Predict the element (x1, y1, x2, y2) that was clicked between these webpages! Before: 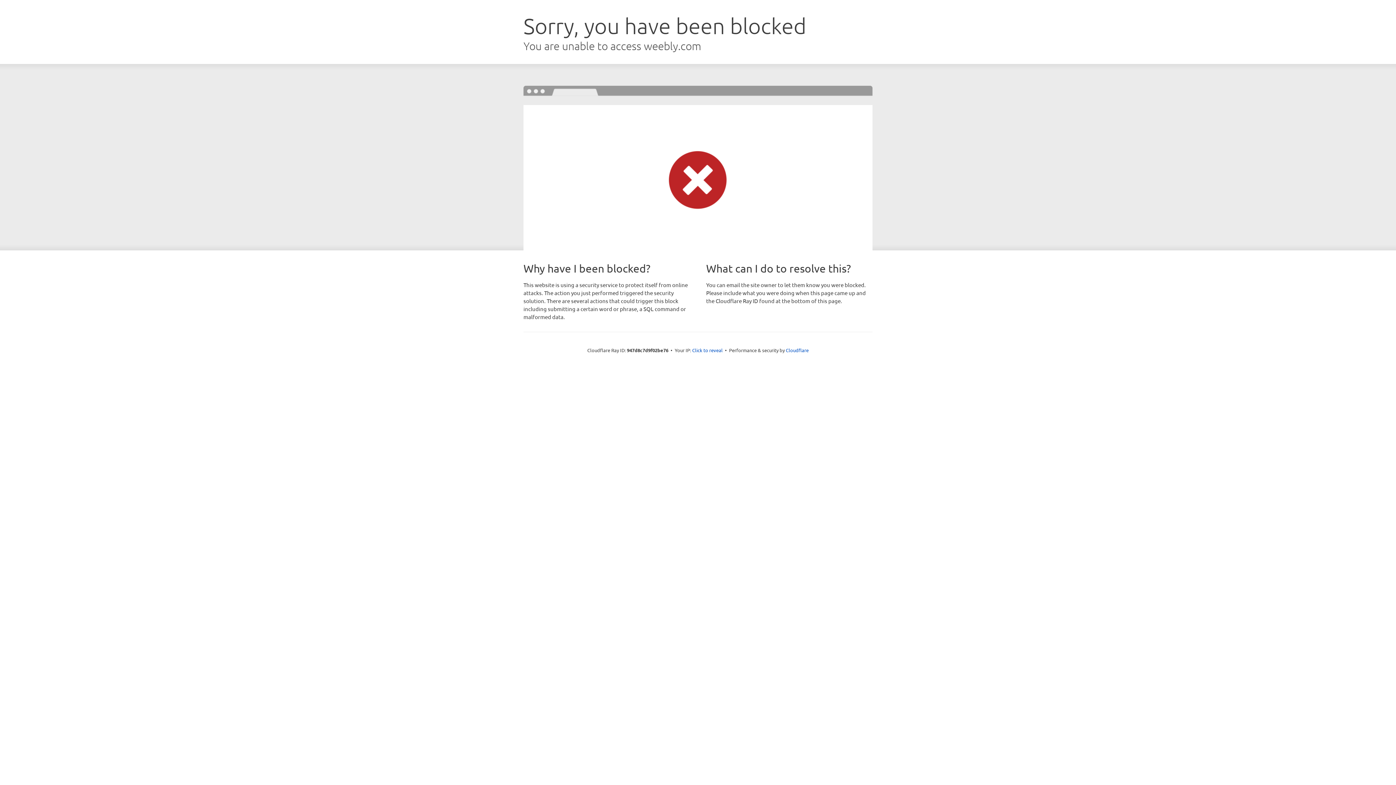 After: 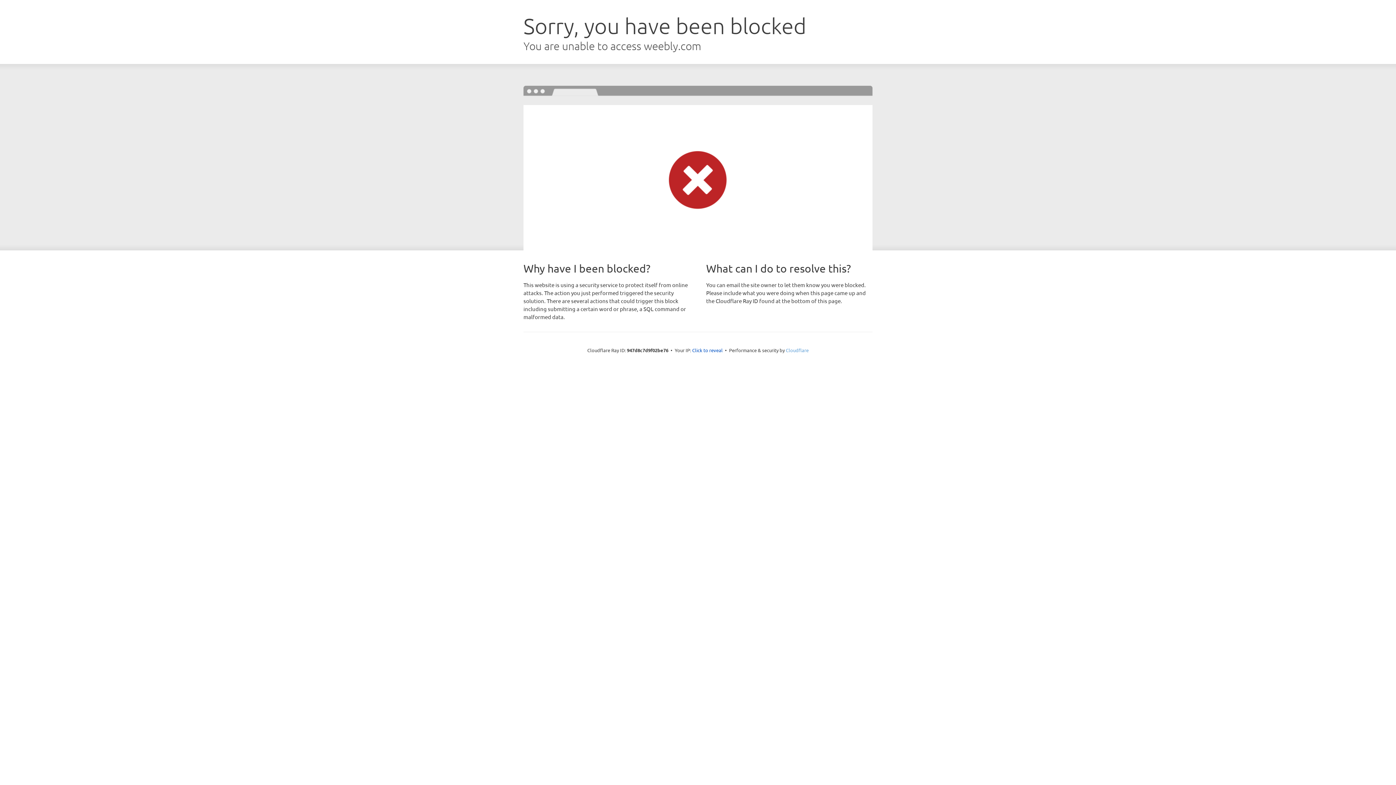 Action: bbox: (786, 347, 808, 353) label: Cloudflare